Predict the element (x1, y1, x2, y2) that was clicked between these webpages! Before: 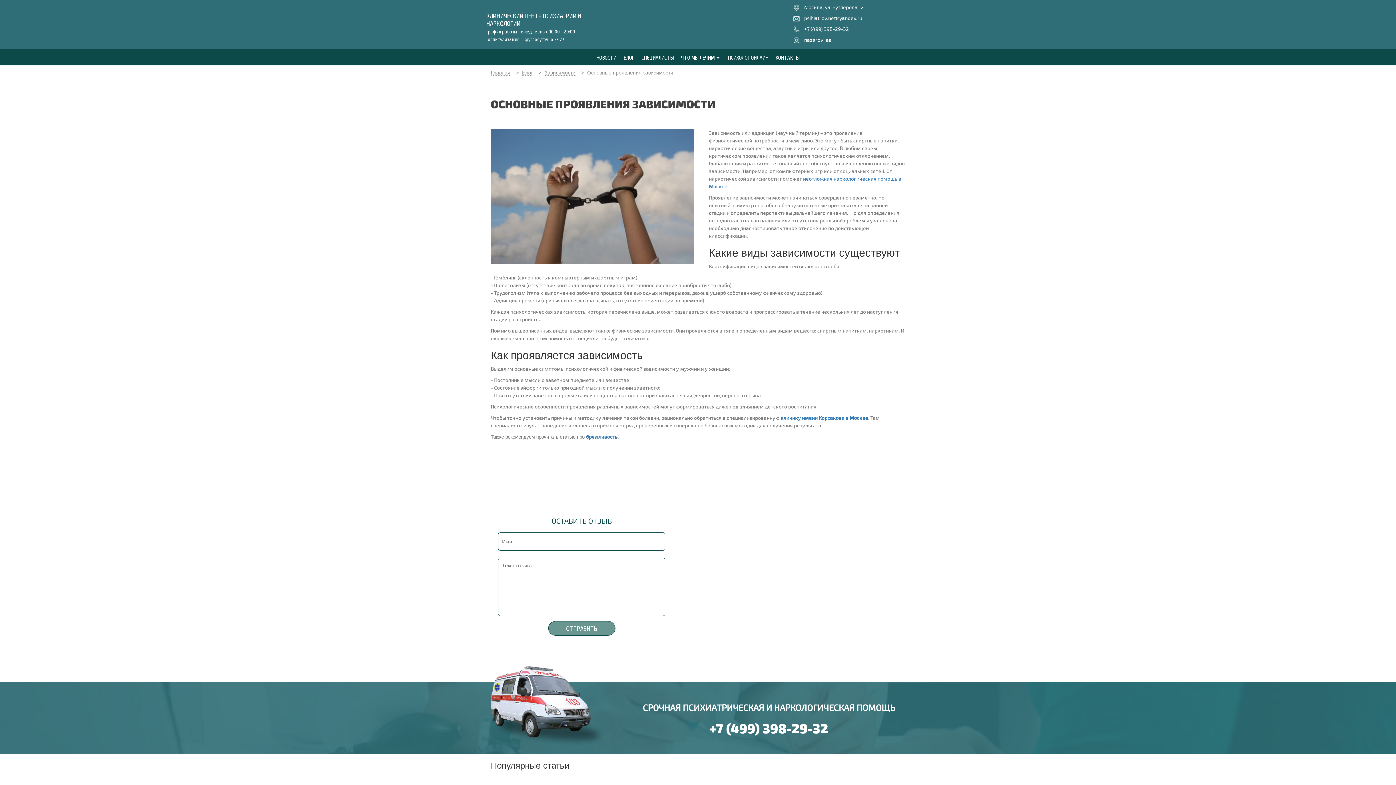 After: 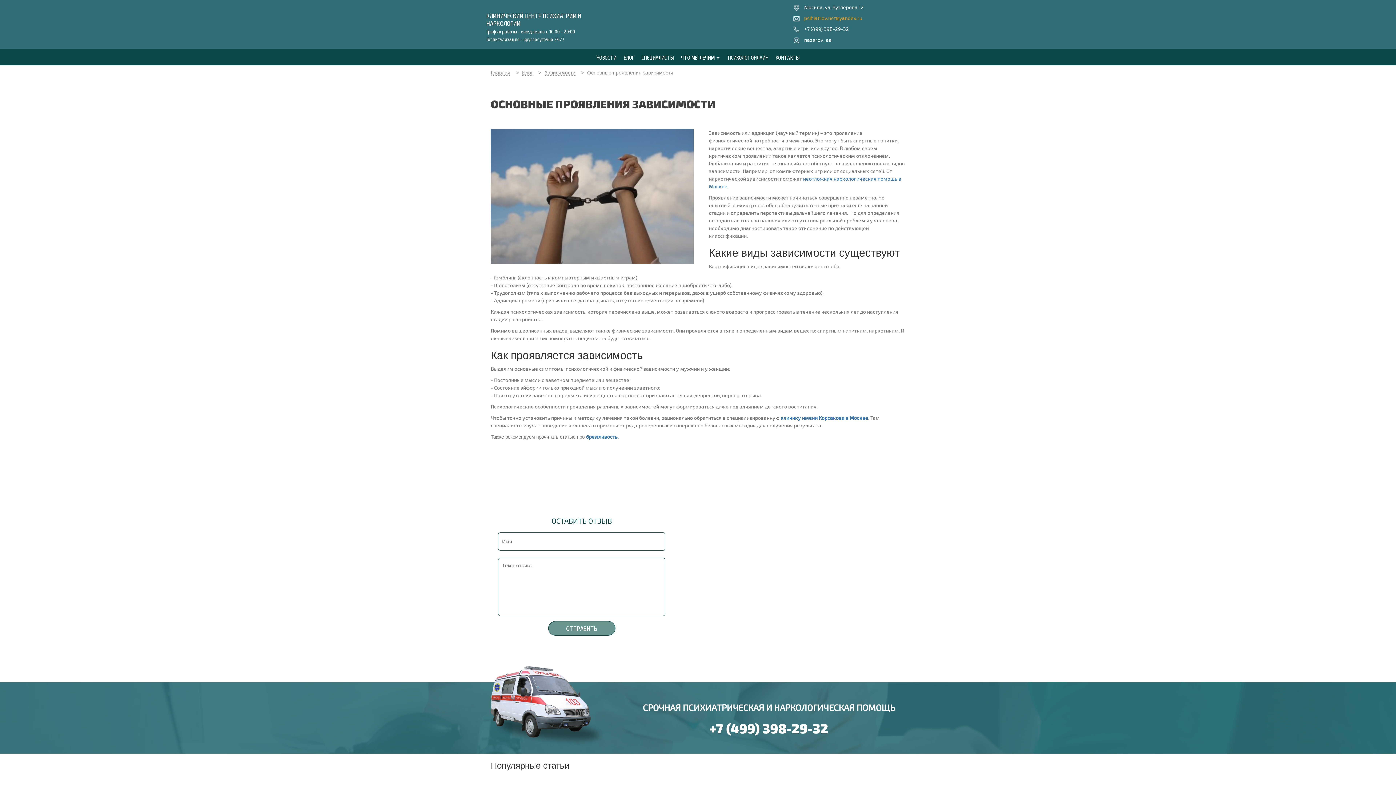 Action: label: psihiatrov.net@yandex.ru bbox: (804, 14, 862, 21)